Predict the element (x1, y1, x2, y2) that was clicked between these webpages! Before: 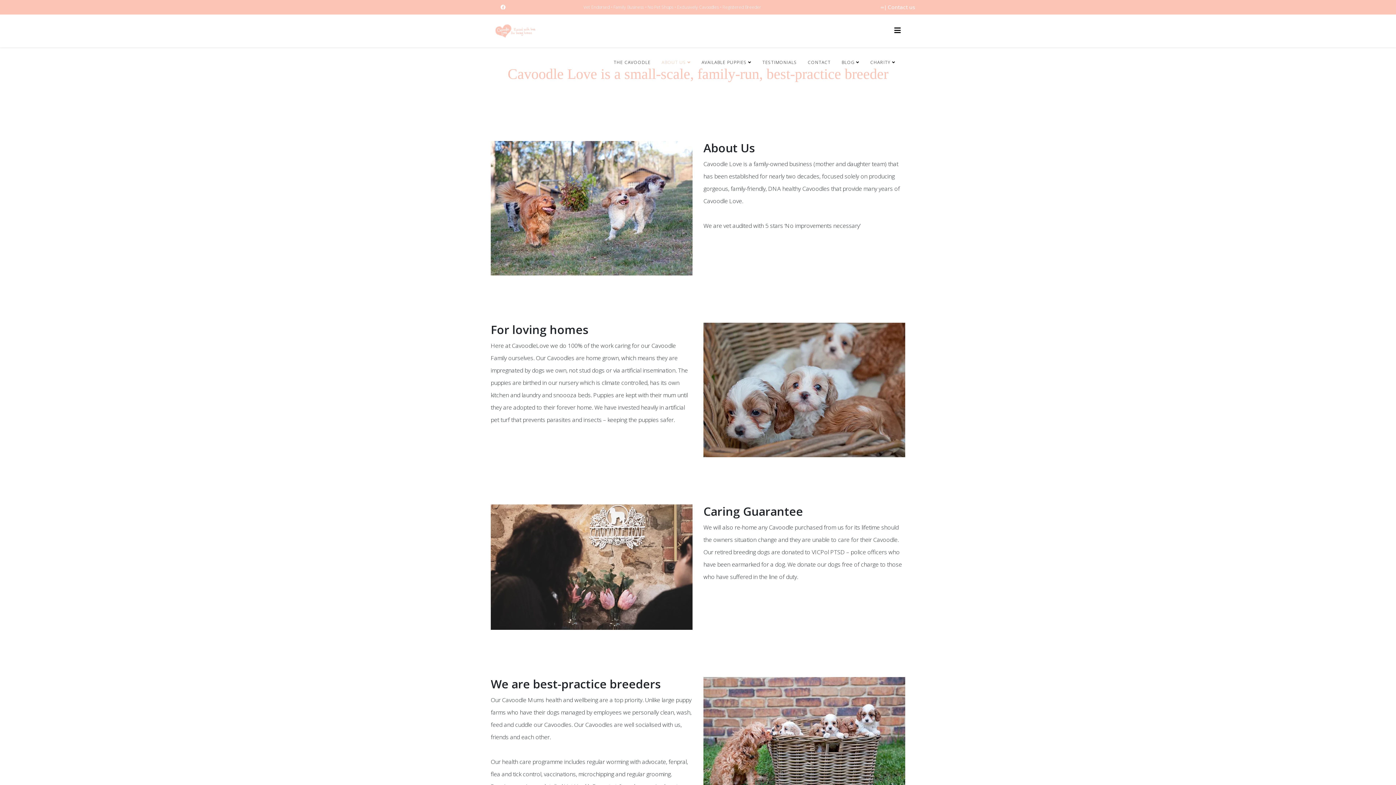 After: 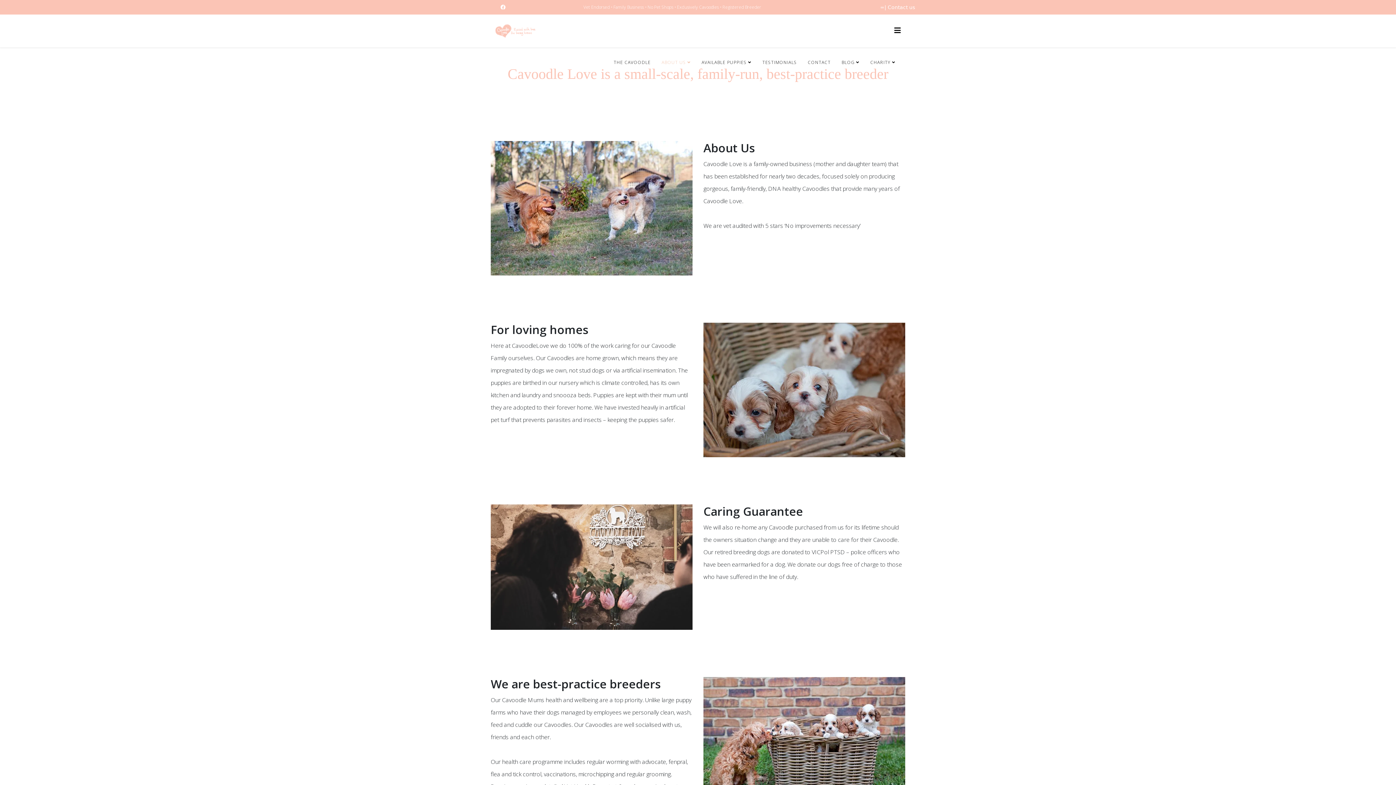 Action: bbox: (500, 3, 505, 10)